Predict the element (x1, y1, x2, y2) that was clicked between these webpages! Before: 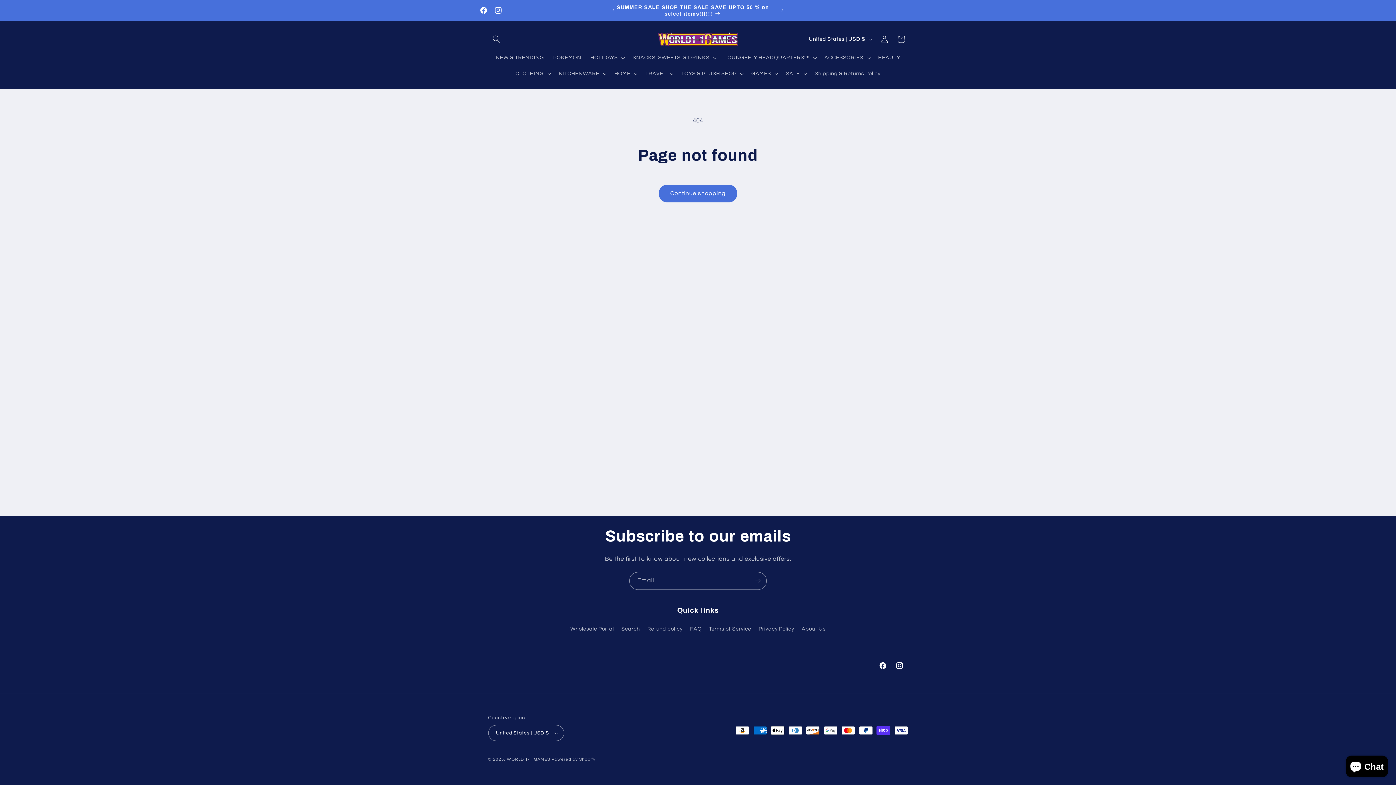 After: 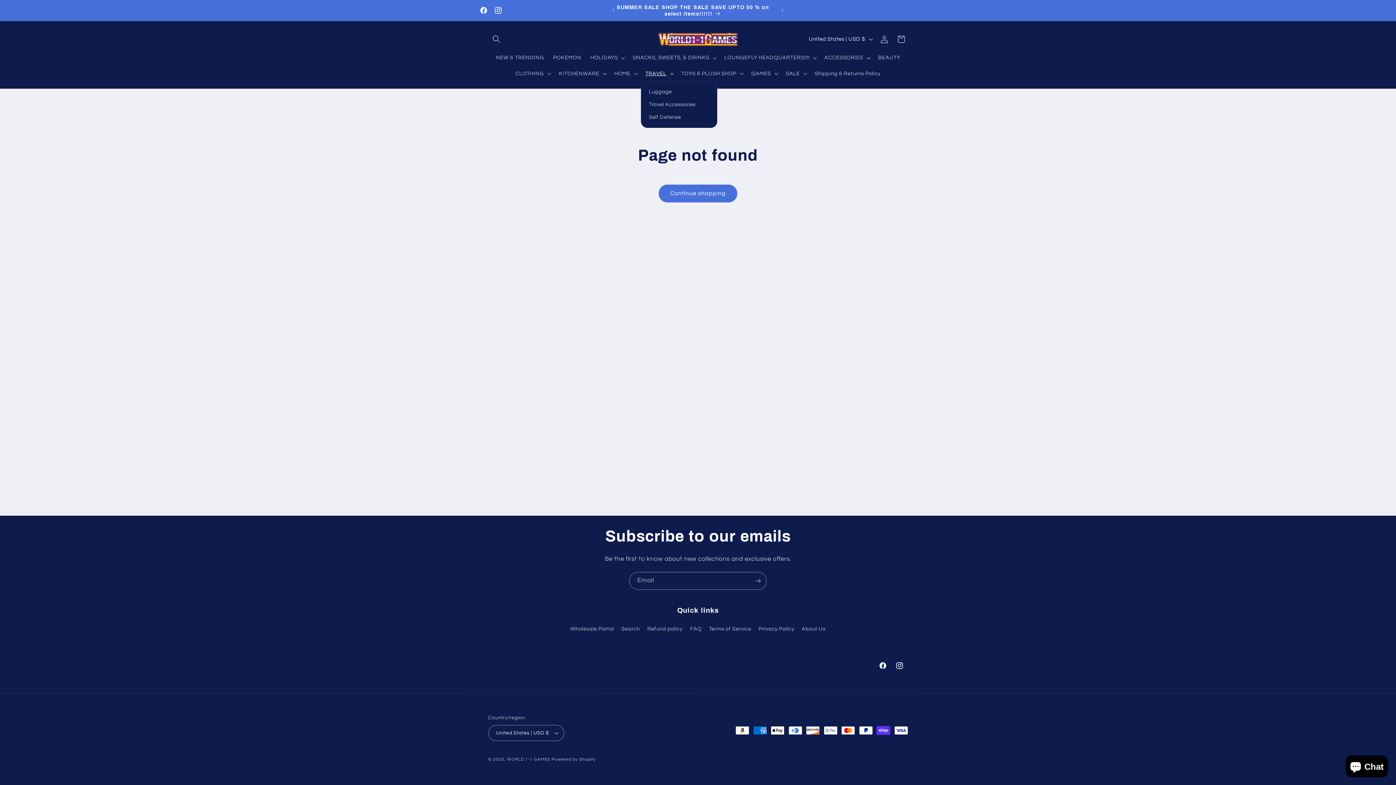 Action: bbox: (640, 65, 676, 81) label: TRAVEL